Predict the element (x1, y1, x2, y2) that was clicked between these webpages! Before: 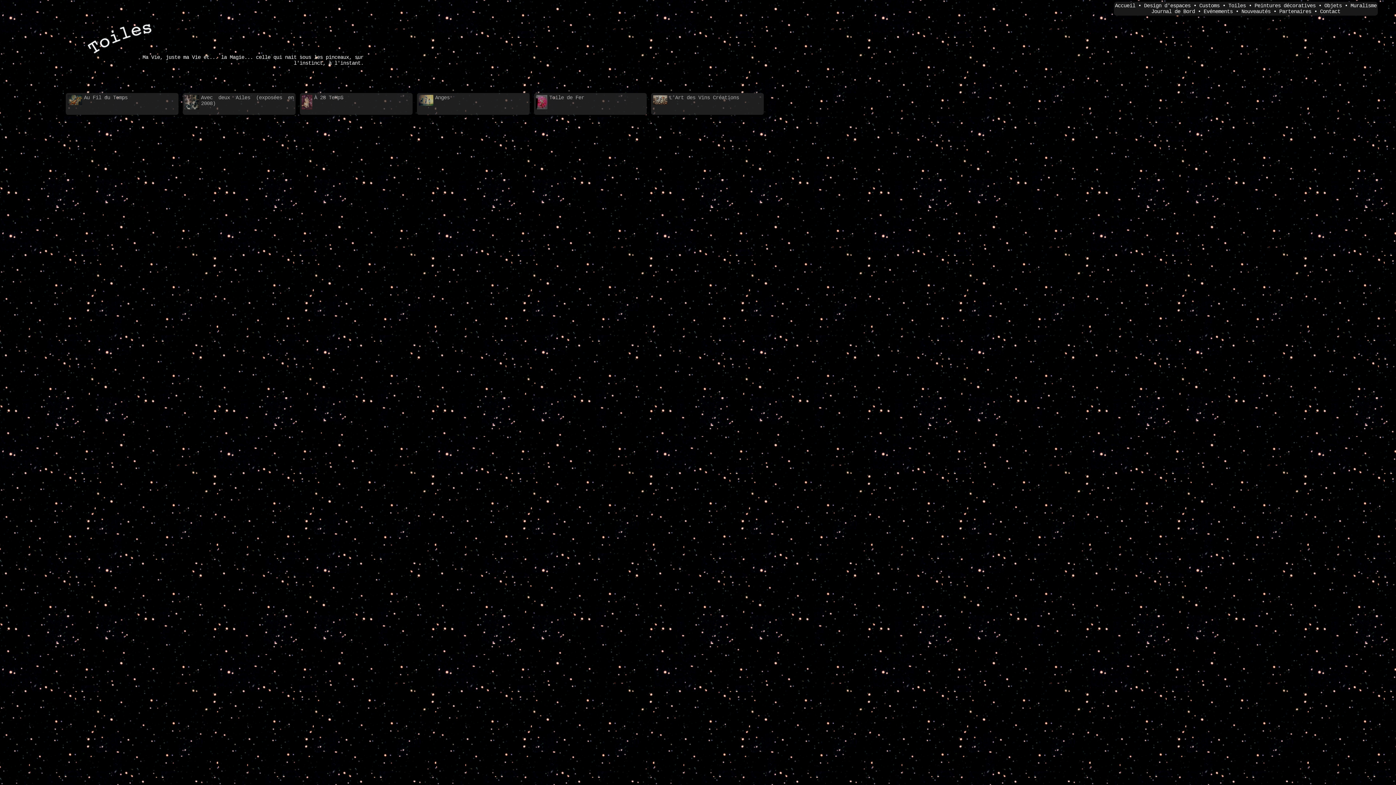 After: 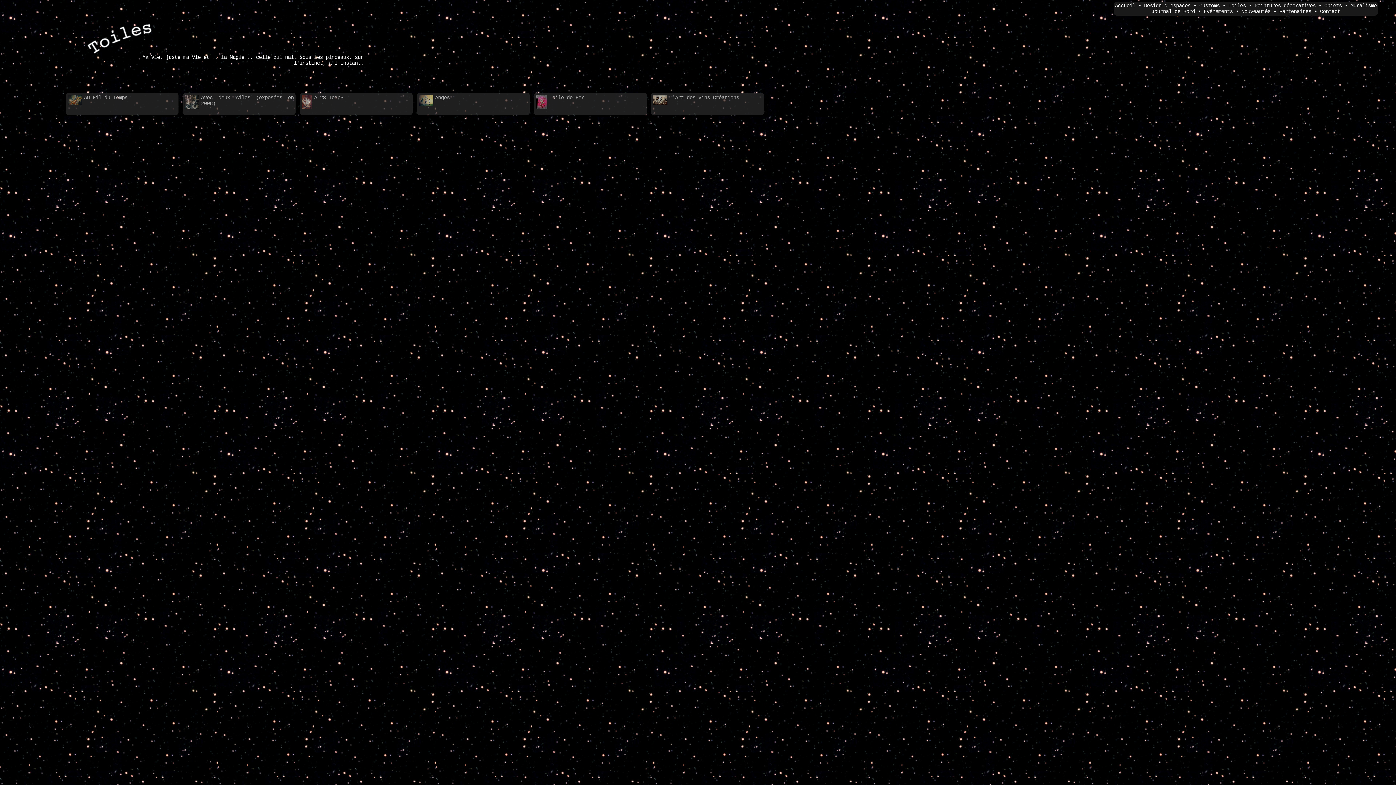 Action: label: Toiles bbox: (1228, 2, 1246, 8)